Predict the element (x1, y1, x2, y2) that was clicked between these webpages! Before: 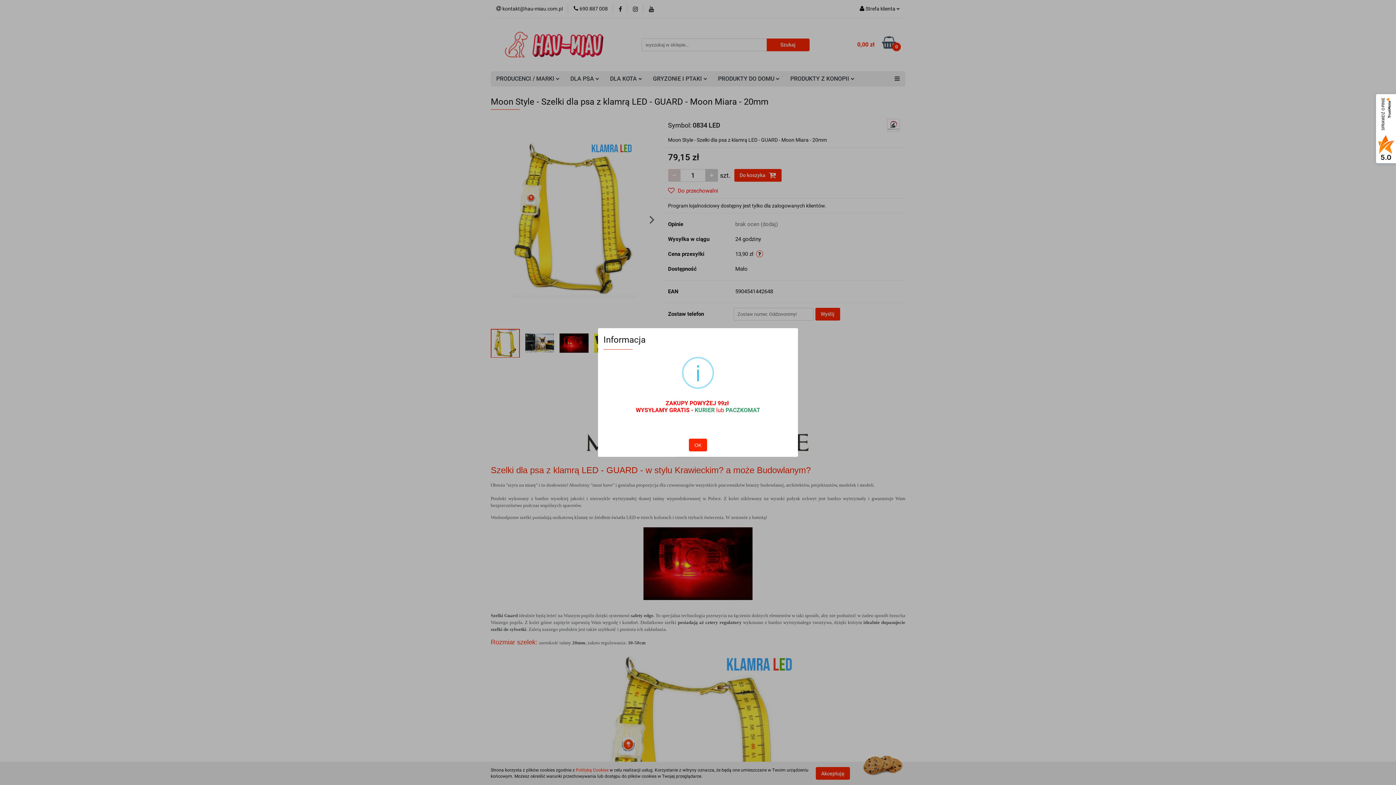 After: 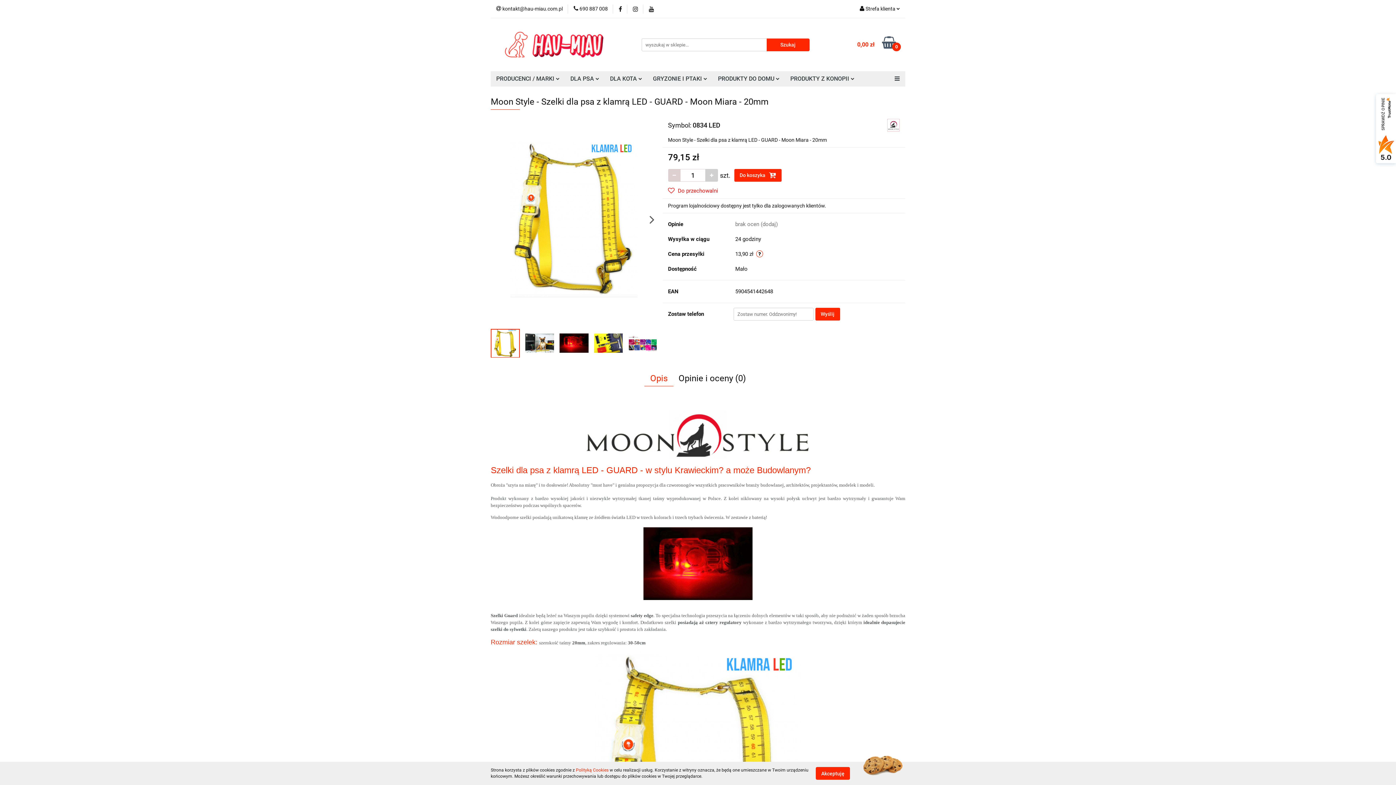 Action: bbox: (689, 438, 707, 451) label: OK